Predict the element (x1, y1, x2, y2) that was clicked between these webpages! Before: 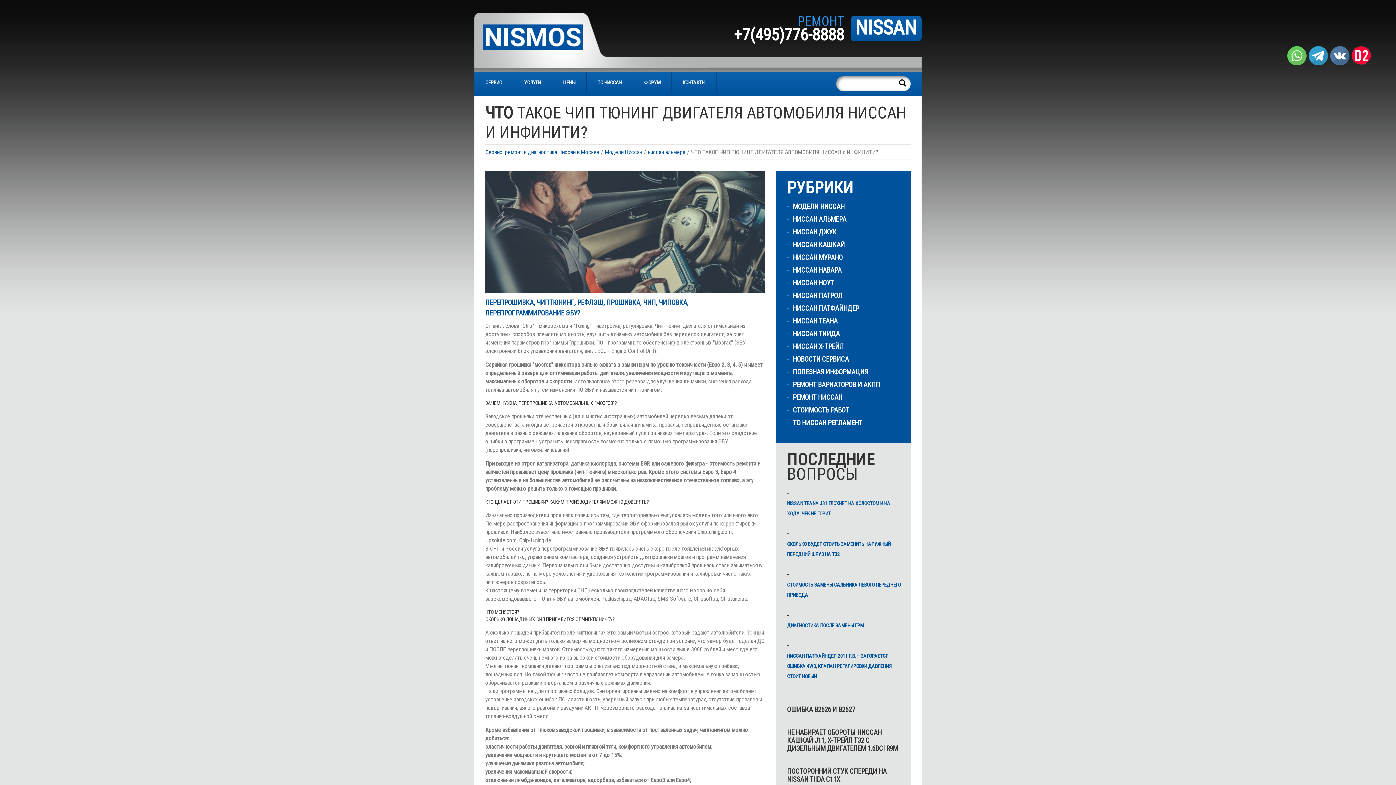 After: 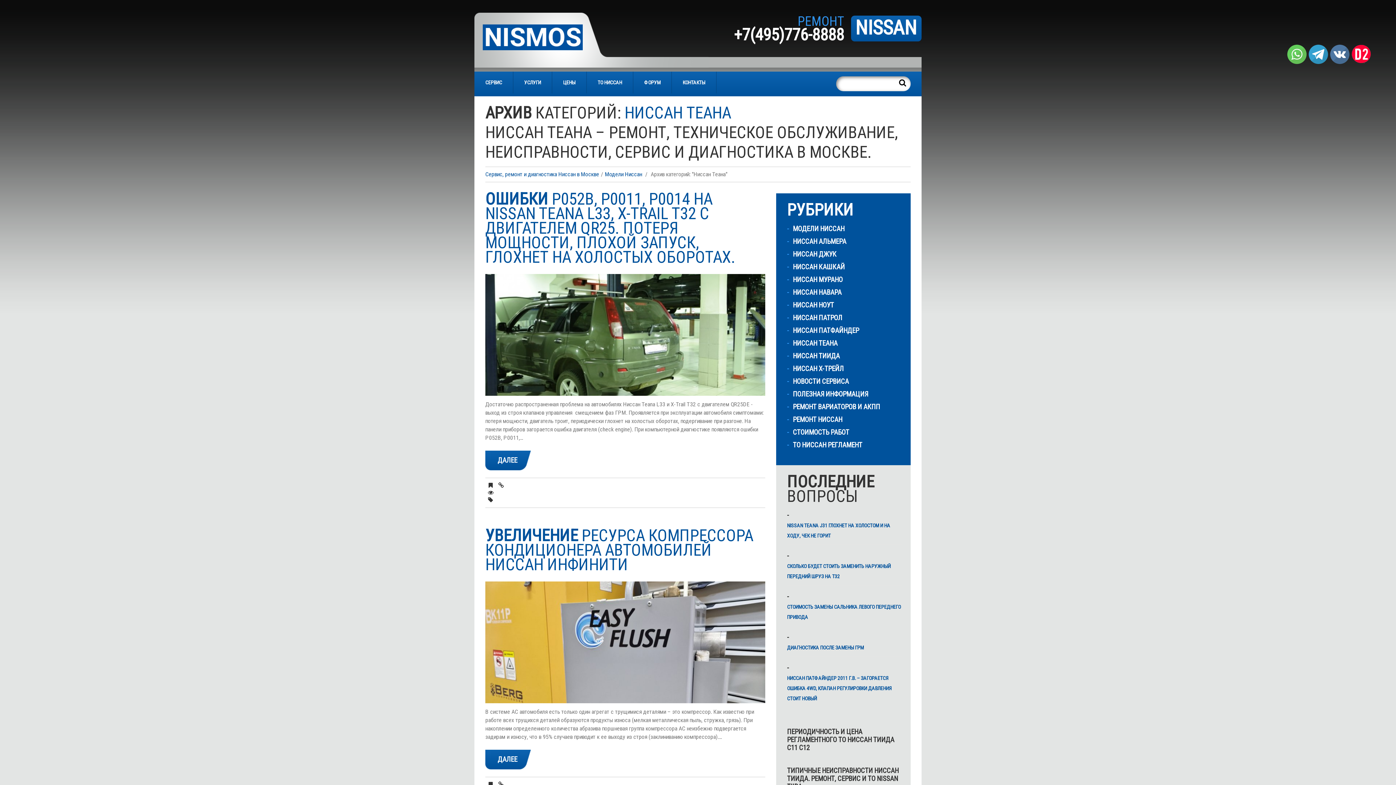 Action: bbox: (793, 317, 837, 325) label: НИССАН ТЕАНА